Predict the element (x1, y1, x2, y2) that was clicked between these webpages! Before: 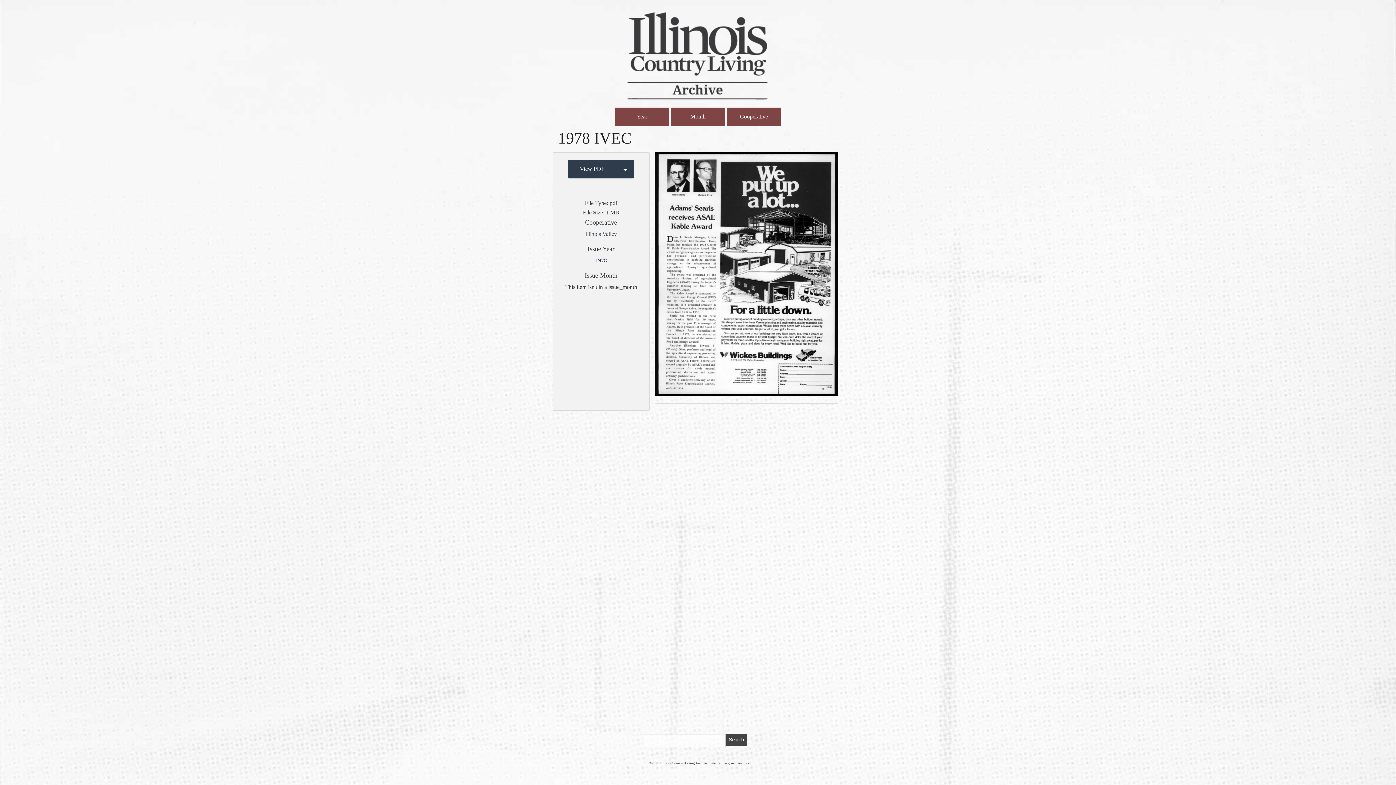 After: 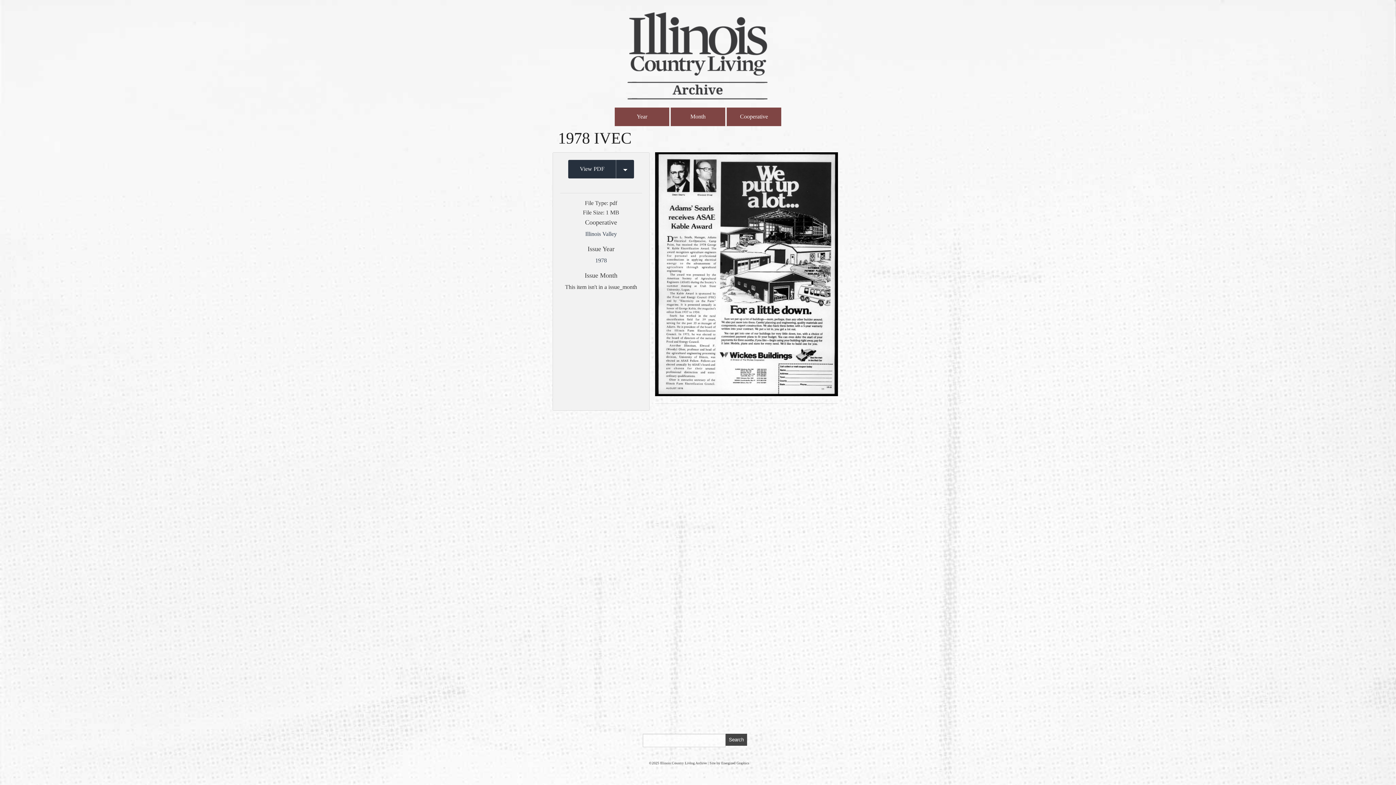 Action: label: View PDF bbox: (568, 160, 634, 178)